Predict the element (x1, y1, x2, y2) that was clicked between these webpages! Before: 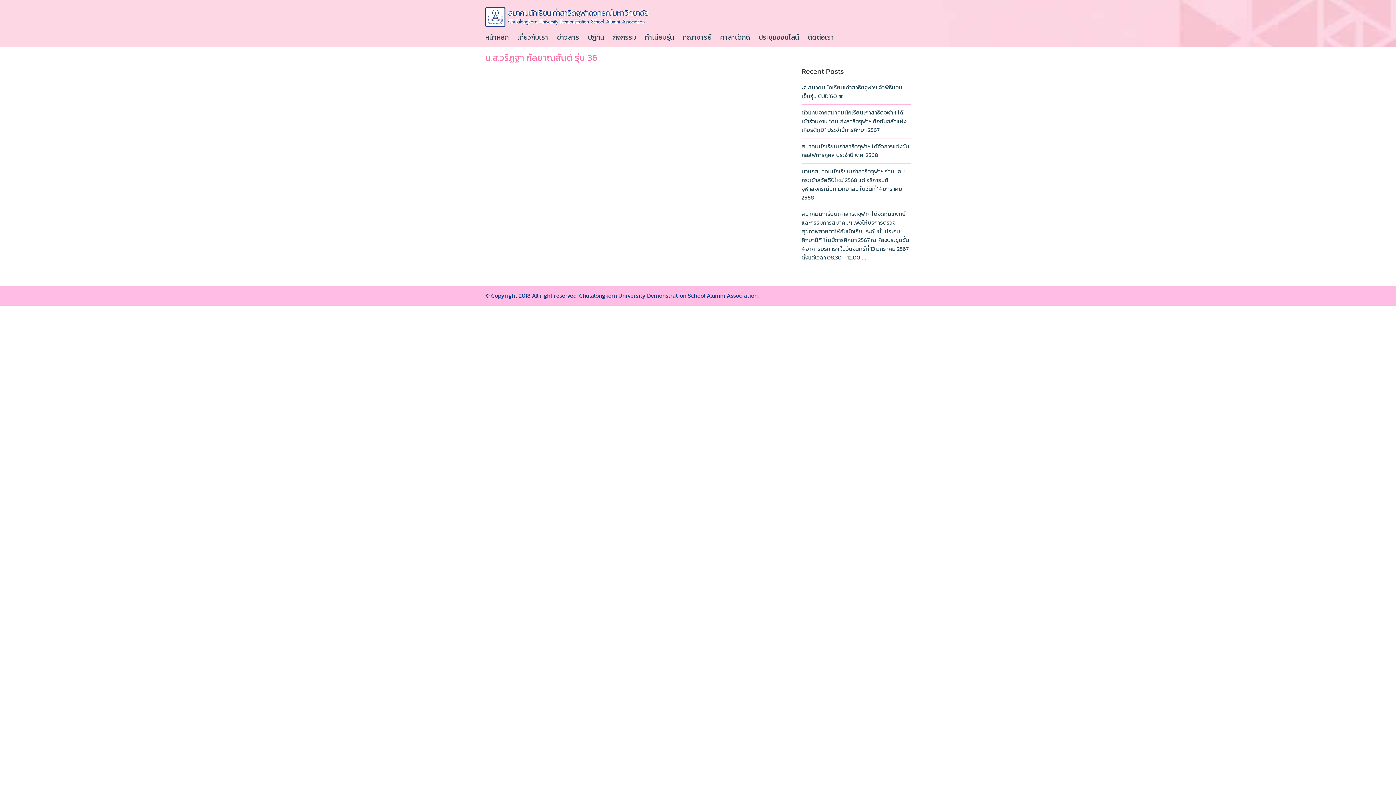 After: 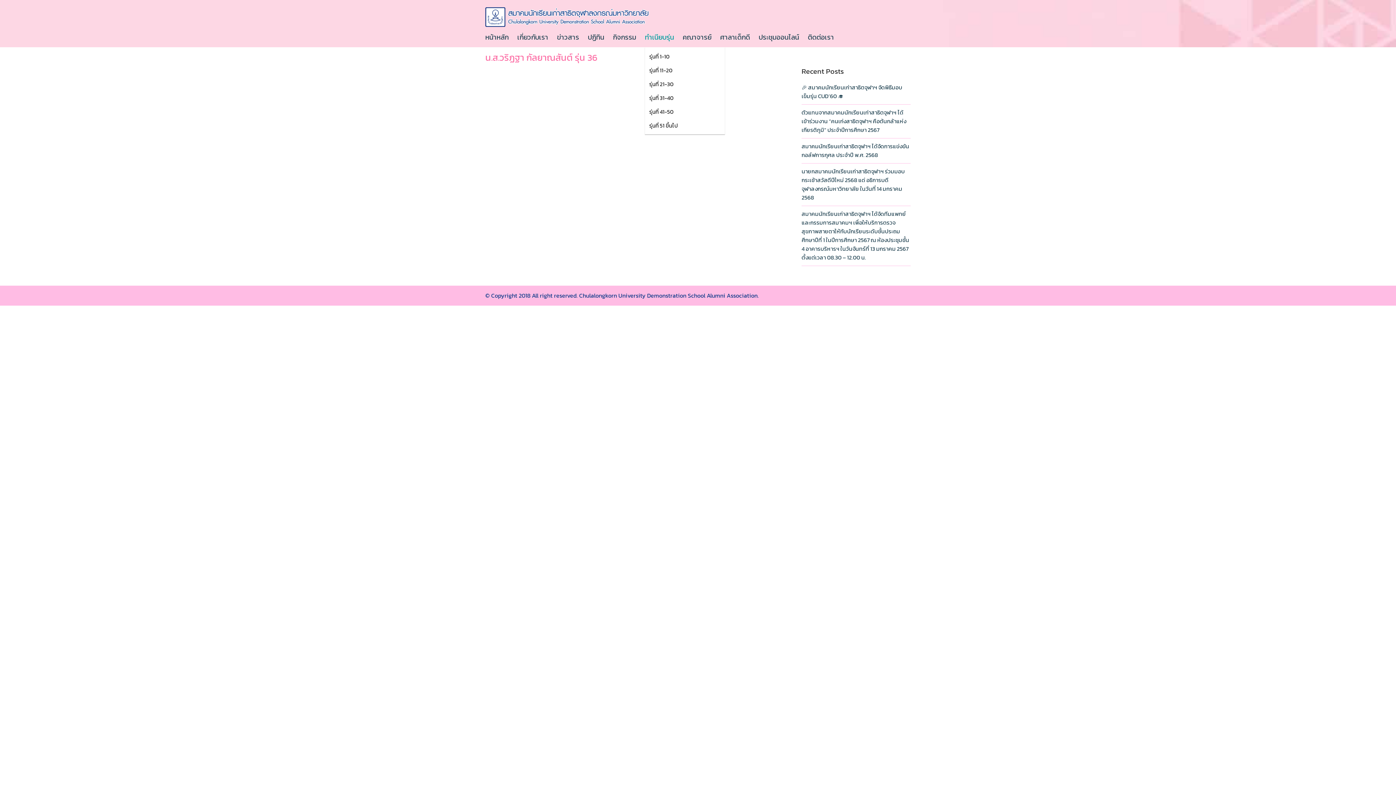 Action: bbox: (645, 27, 681, 47) label: ทำเนียบรุ่น